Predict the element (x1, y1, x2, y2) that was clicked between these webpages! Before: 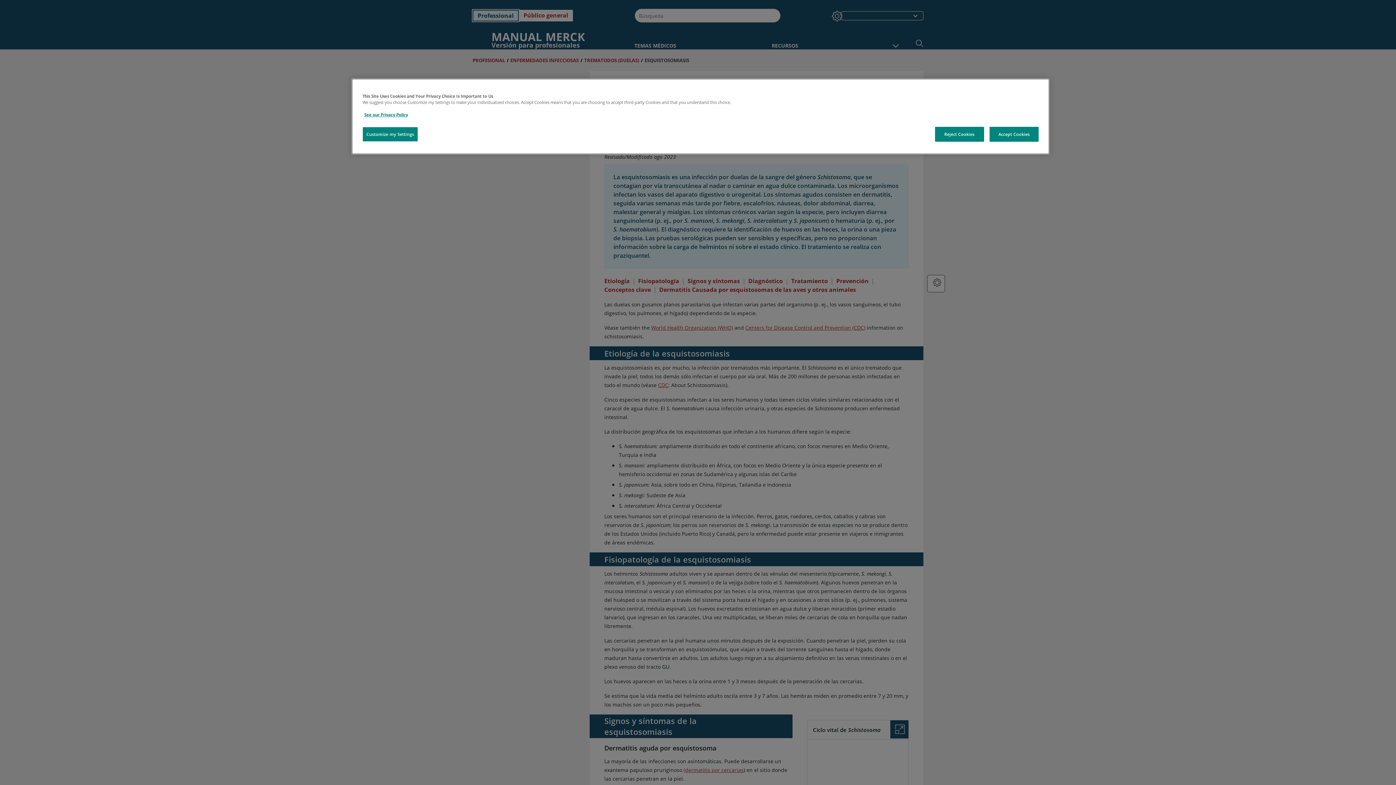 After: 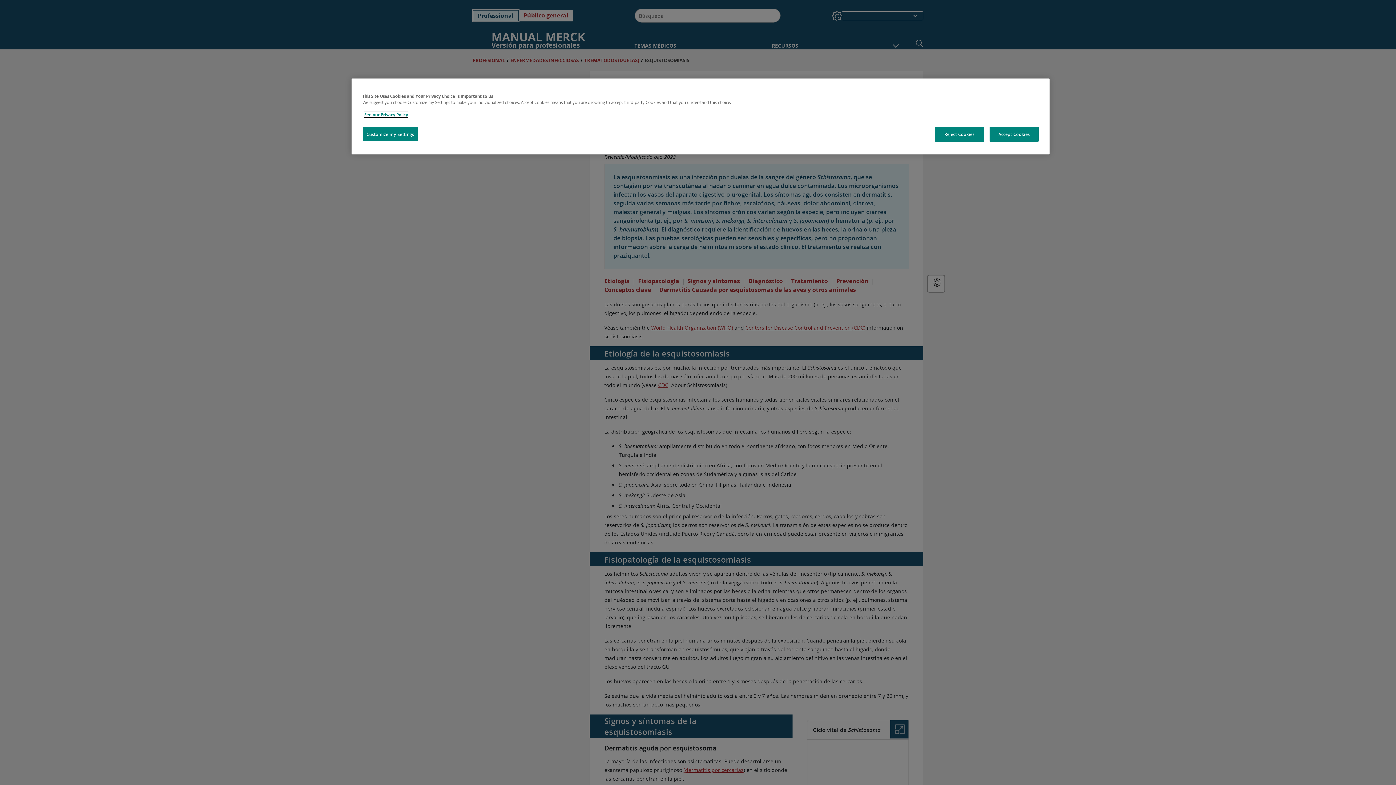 Action: label: See our Privacy Policy bbox: (364, 112, 408, 117)